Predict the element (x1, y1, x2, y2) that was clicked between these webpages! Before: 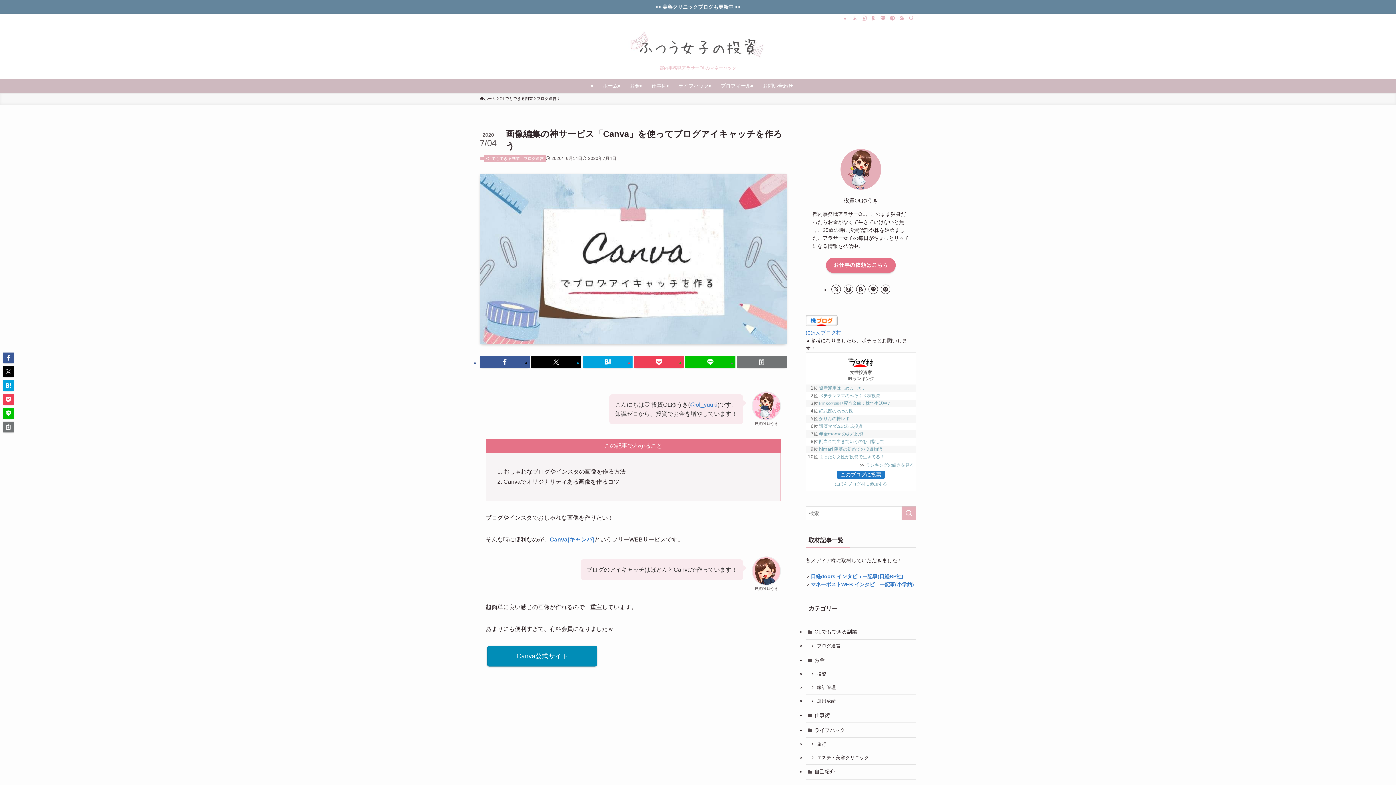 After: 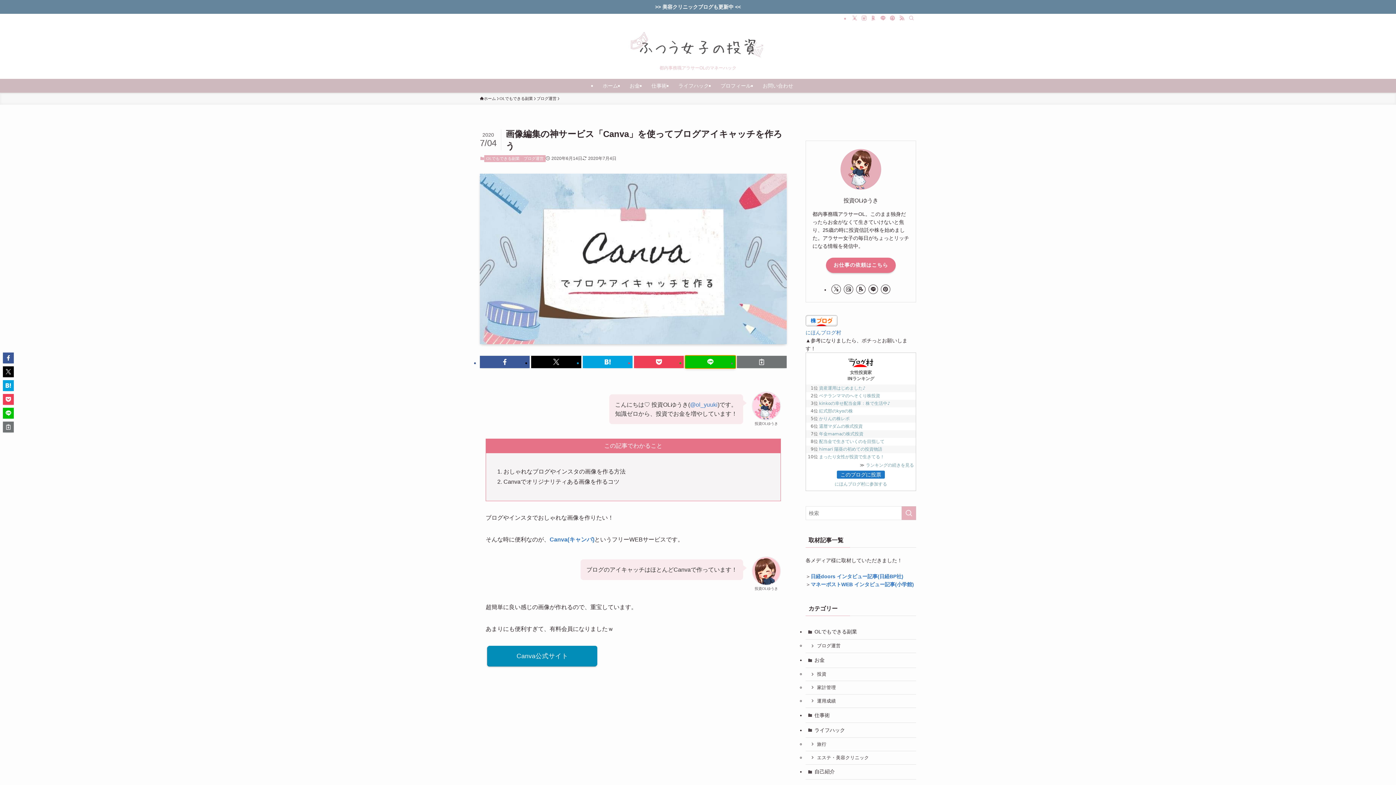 Action: bbox: (685, 355, 735, 368)